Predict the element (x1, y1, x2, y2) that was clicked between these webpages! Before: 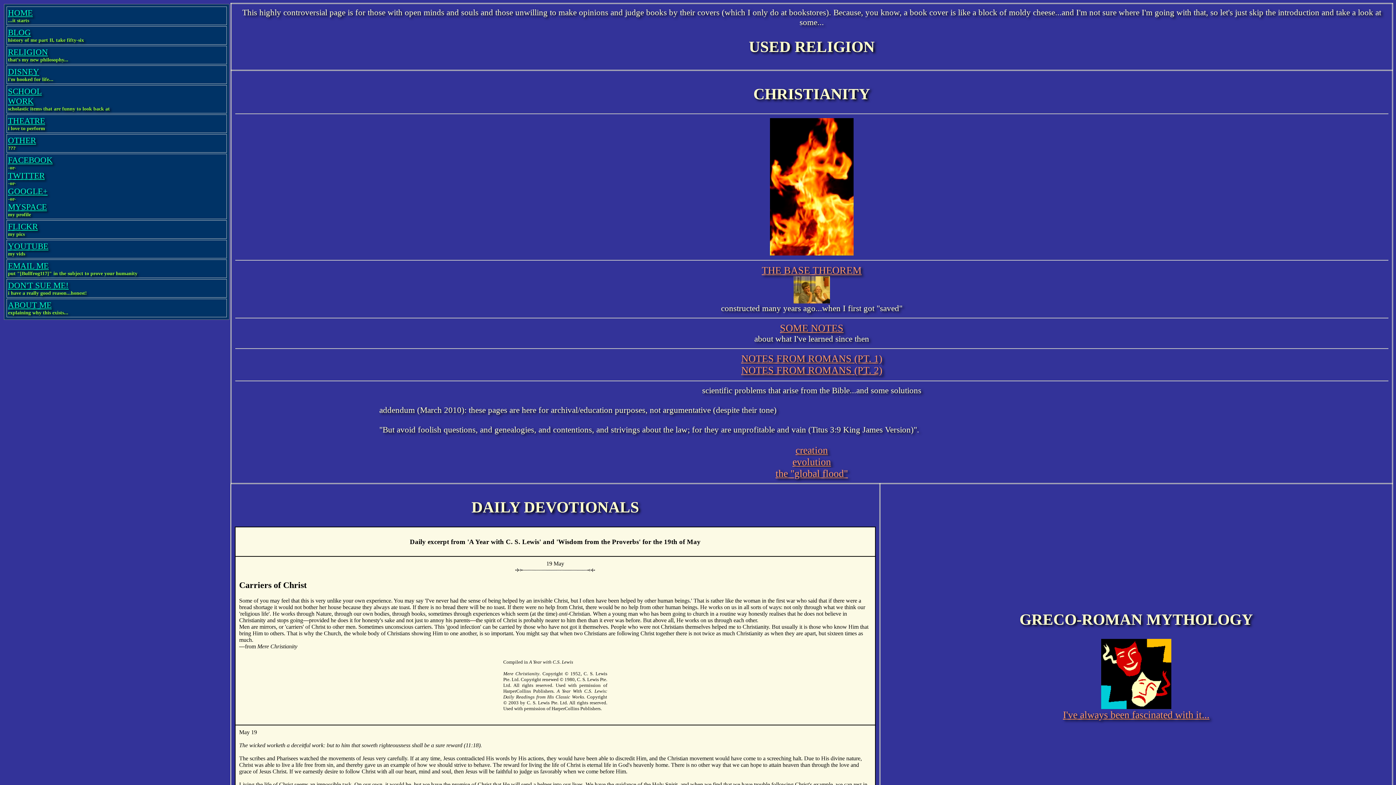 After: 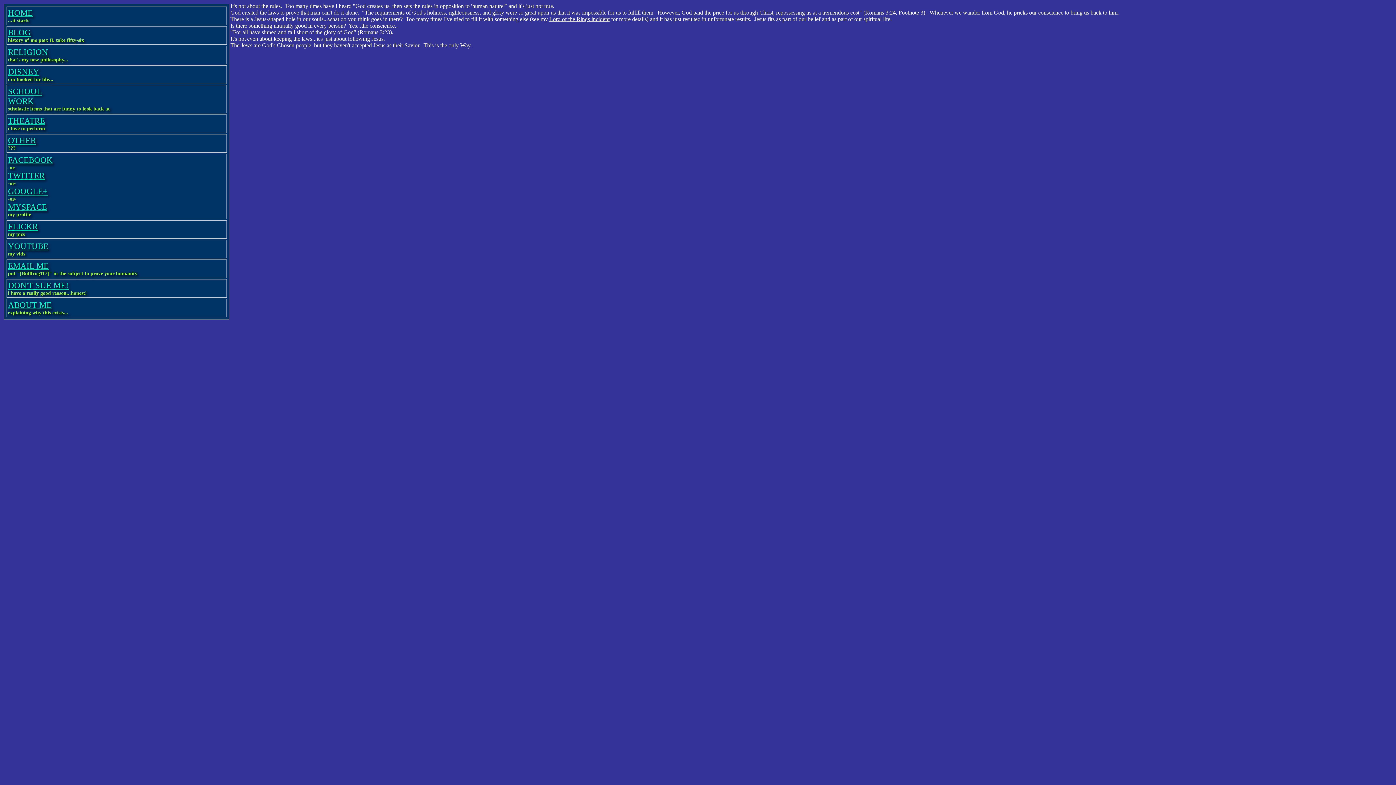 Action: label: NOTES FROM ROMANS (PT. 2) bbox: (741, 364, 882, 376)